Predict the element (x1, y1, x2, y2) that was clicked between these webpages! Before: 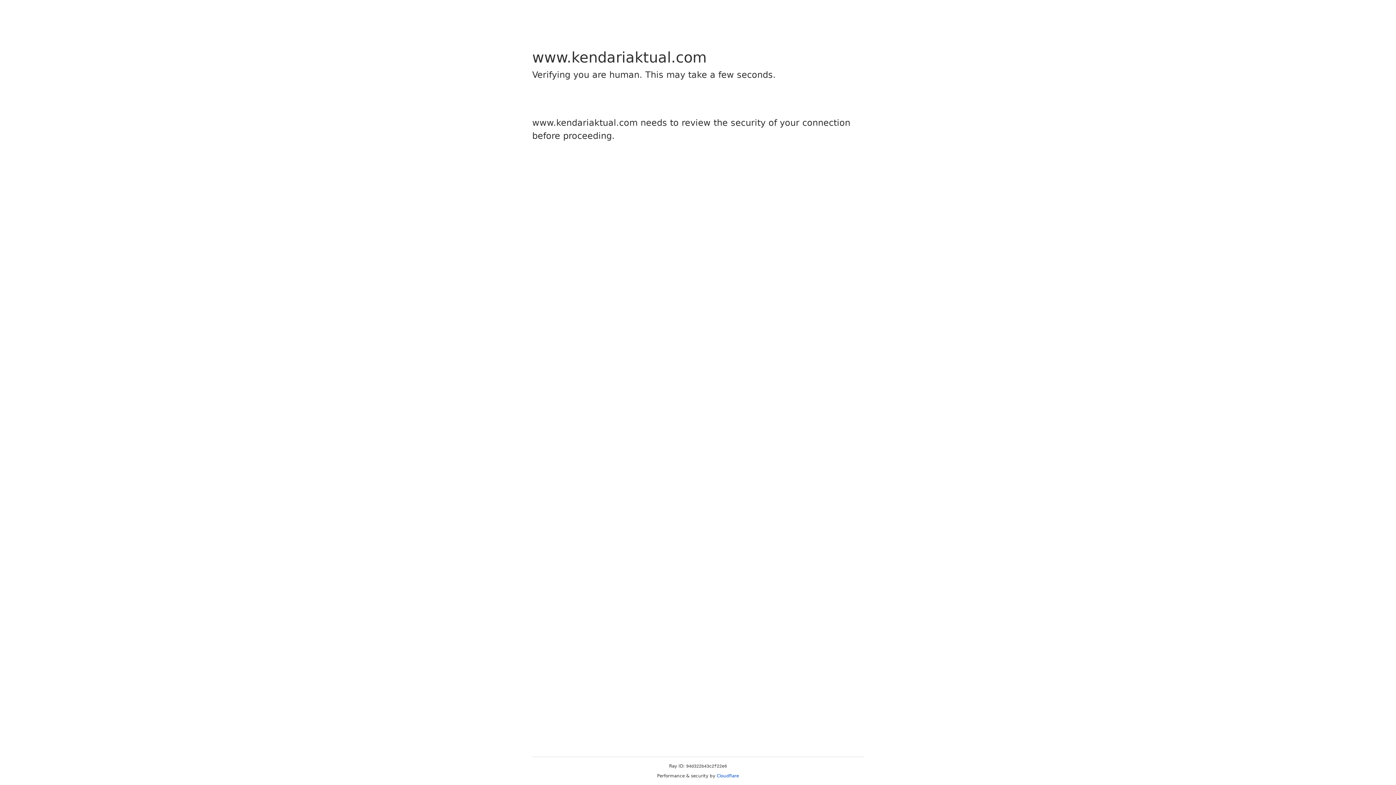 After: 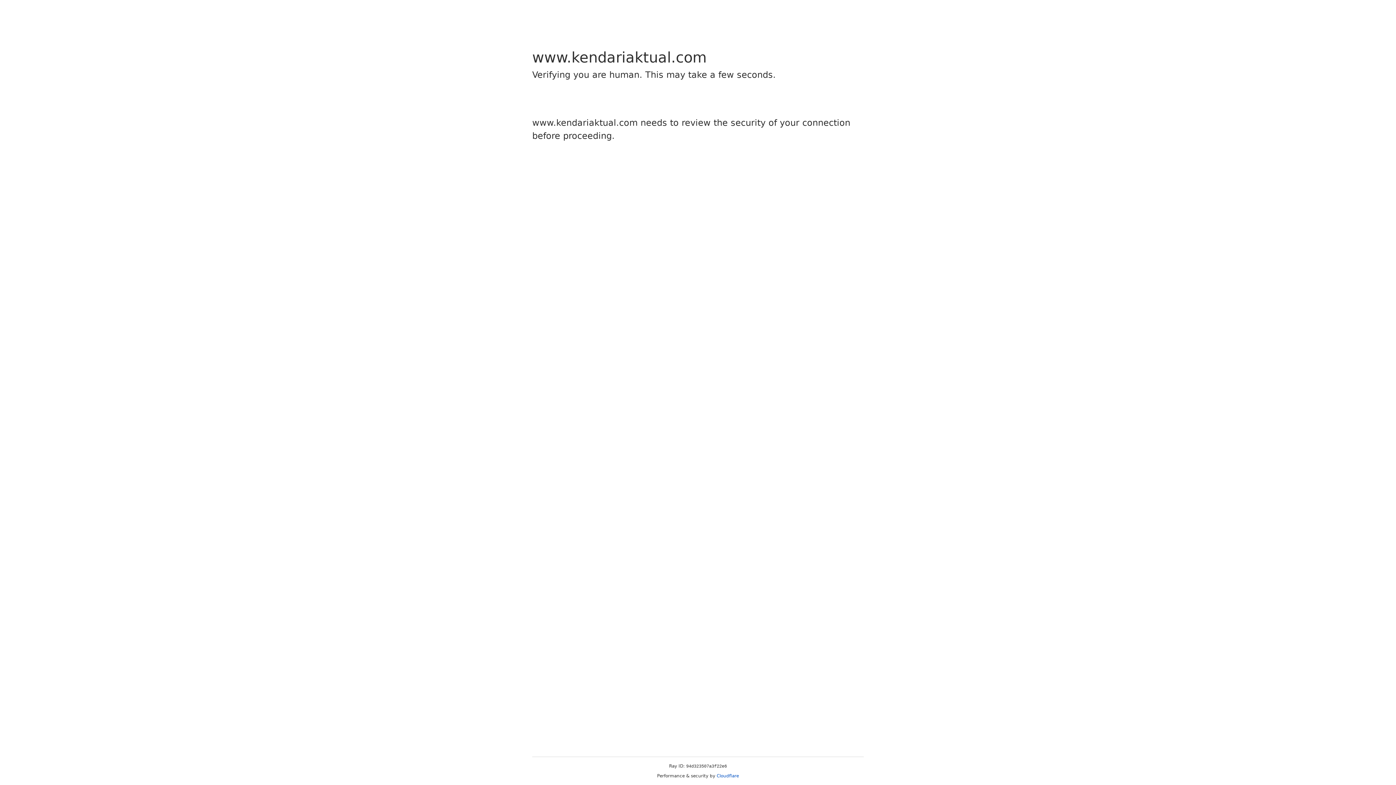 Action: bbox: (716, 773, 739, 778) label: Cloudflare